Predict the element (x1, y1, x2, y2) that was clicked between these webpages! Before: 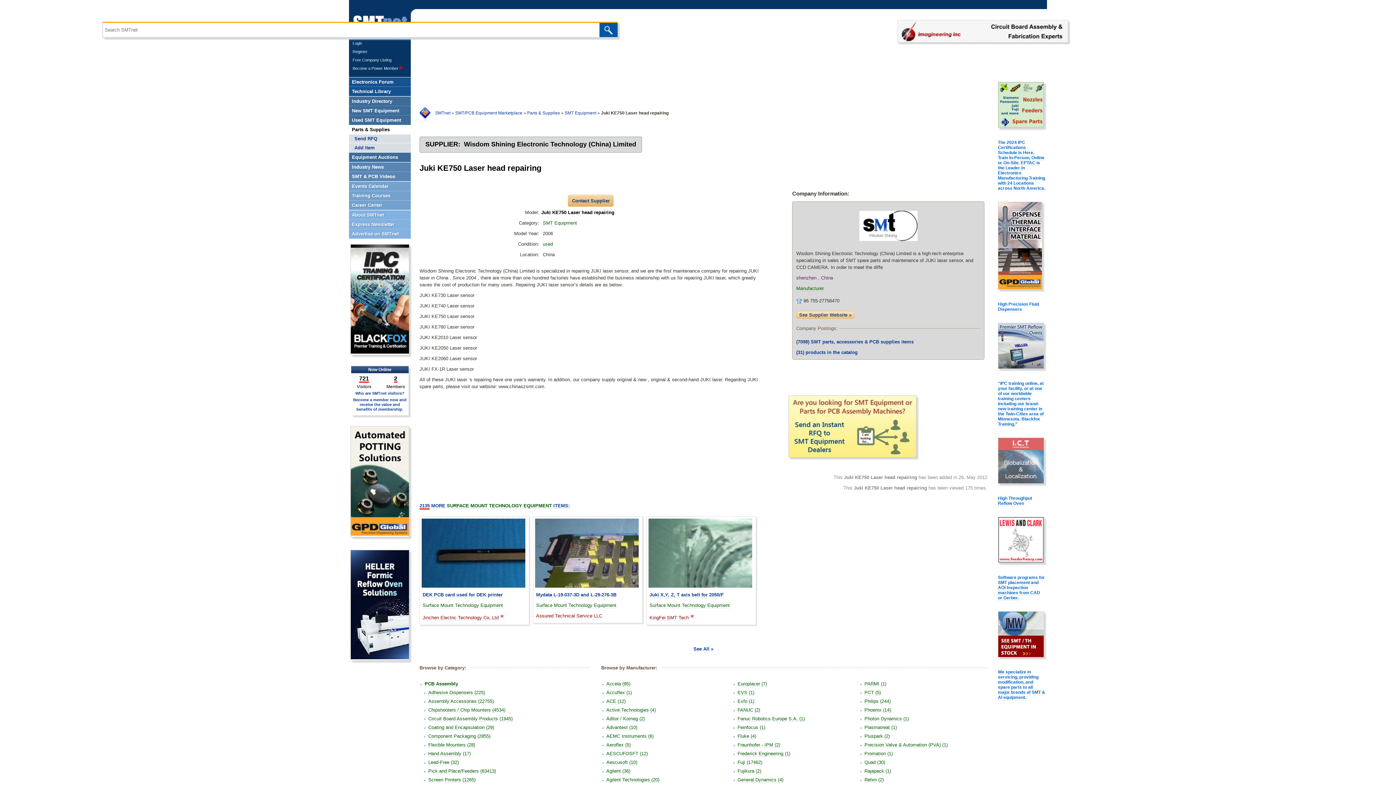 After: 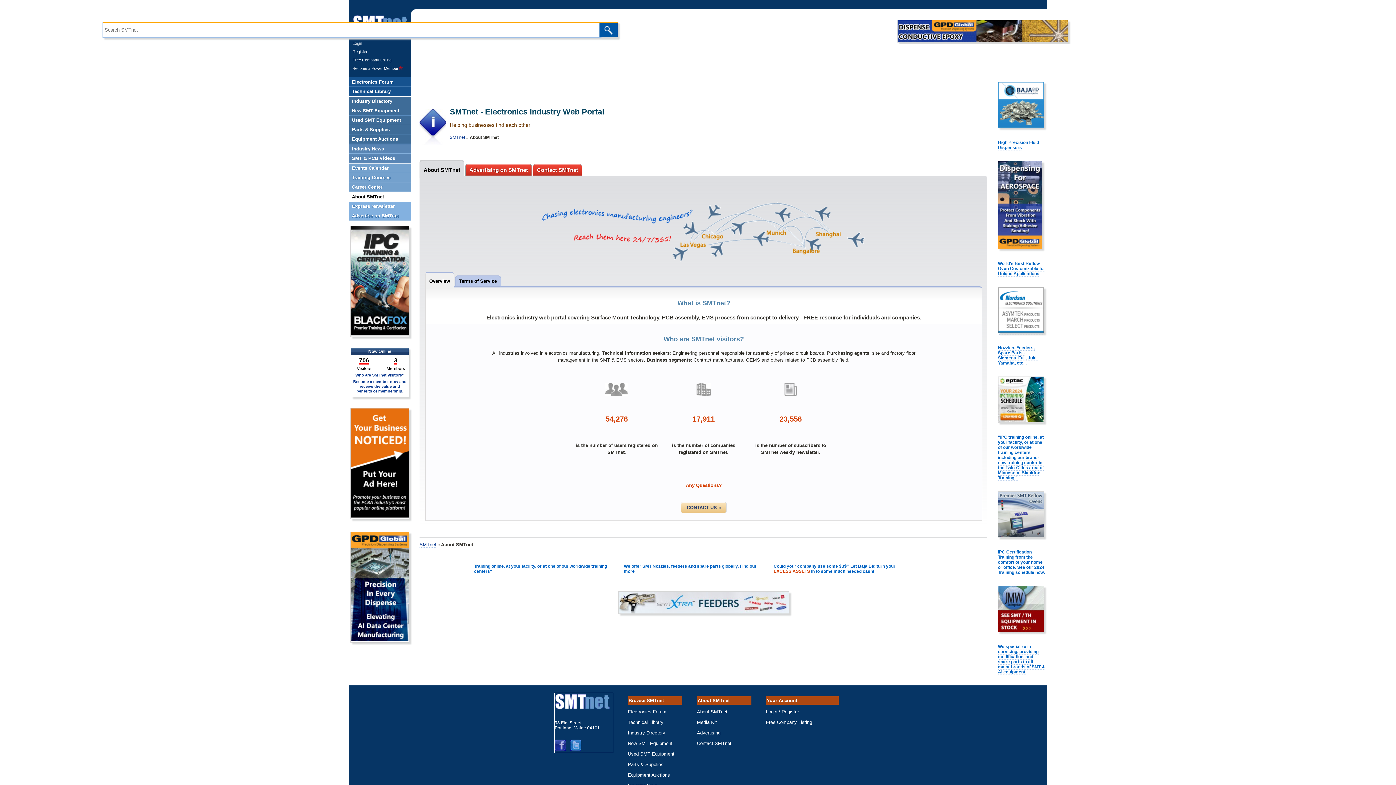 Action: bbox: (349, 210, 410, 220) label: About SMTnet